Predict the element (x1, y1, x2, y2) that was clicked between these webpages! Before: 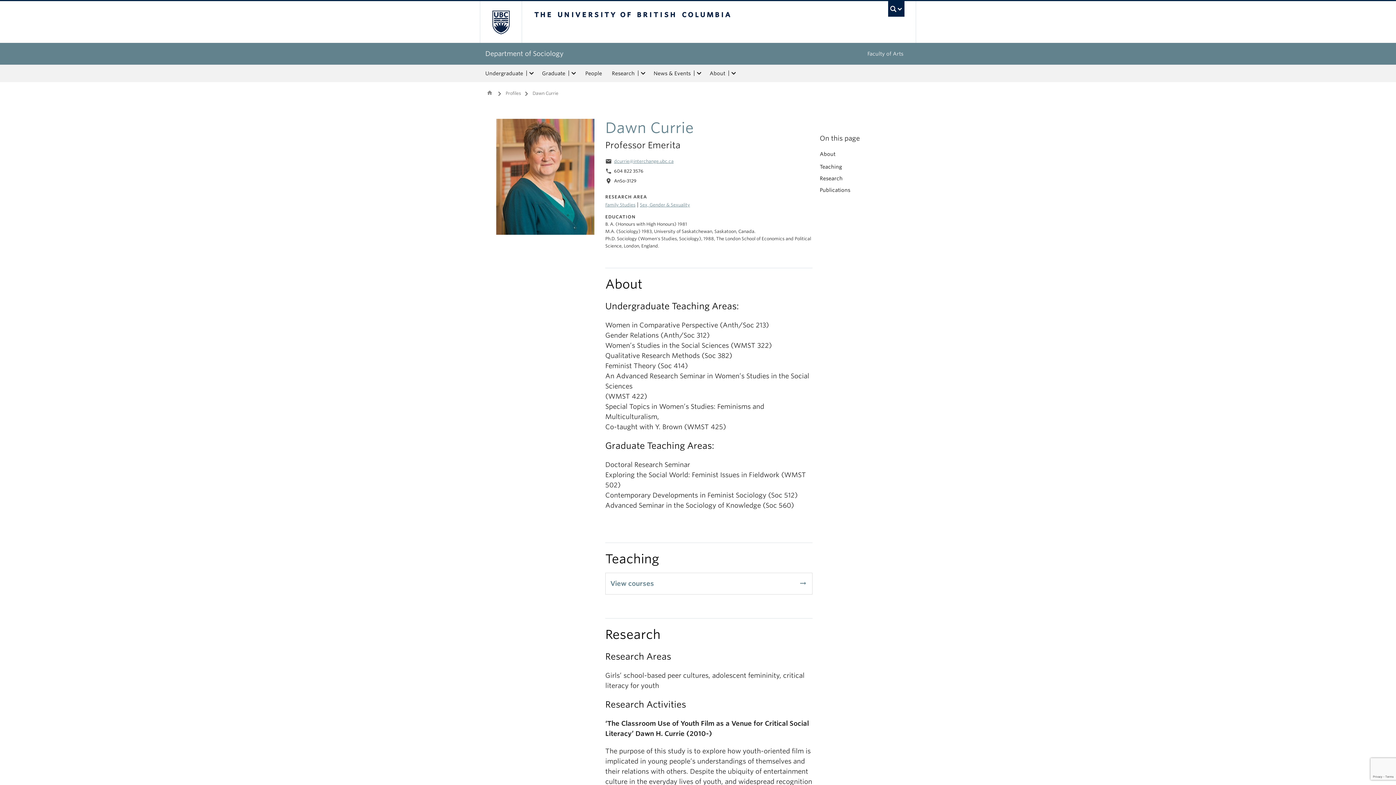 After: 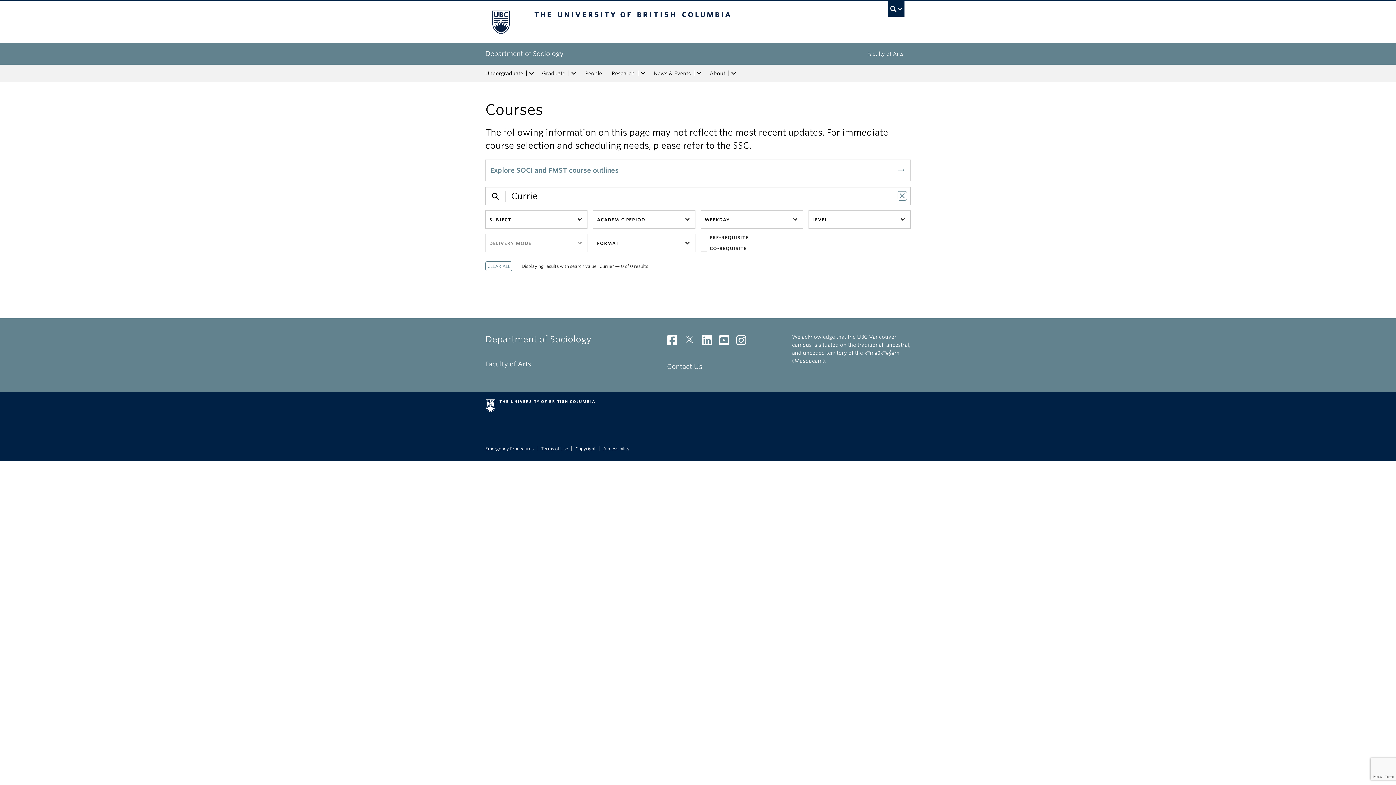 Action: label: View courses
arrow_right_alt bbox: (605, 573, 812, 594)